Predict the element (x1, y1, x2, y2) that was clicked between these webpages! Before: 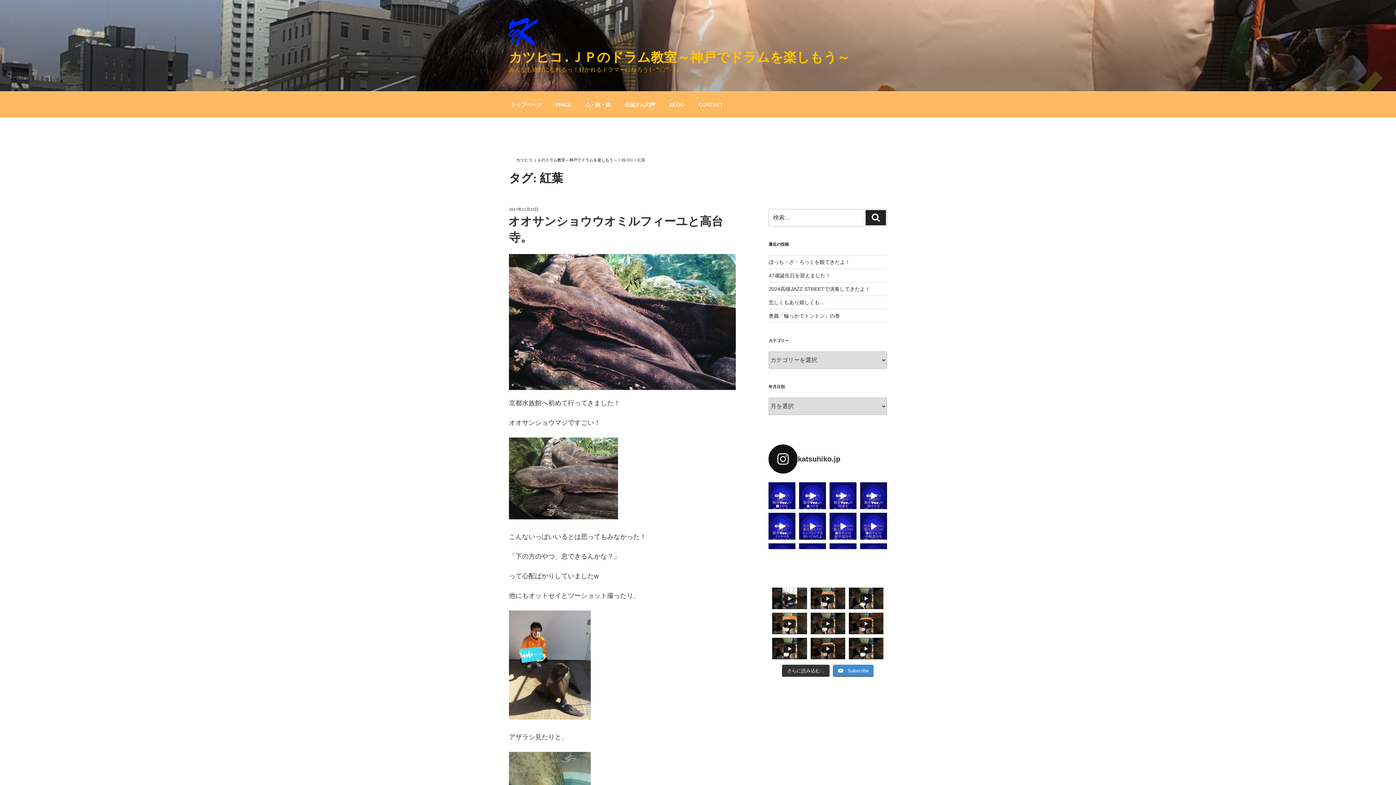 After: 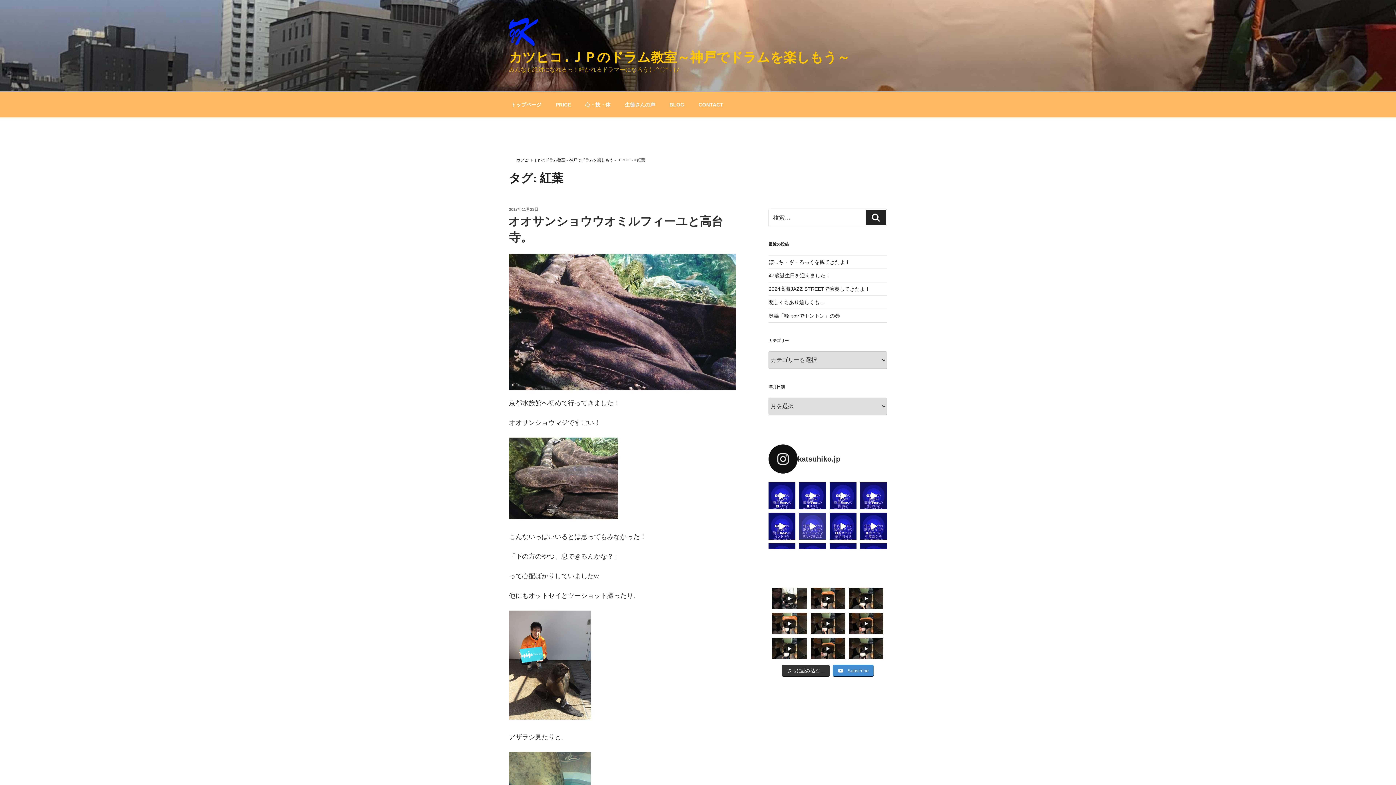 Action: bbox: (799, 513, 826, 540)